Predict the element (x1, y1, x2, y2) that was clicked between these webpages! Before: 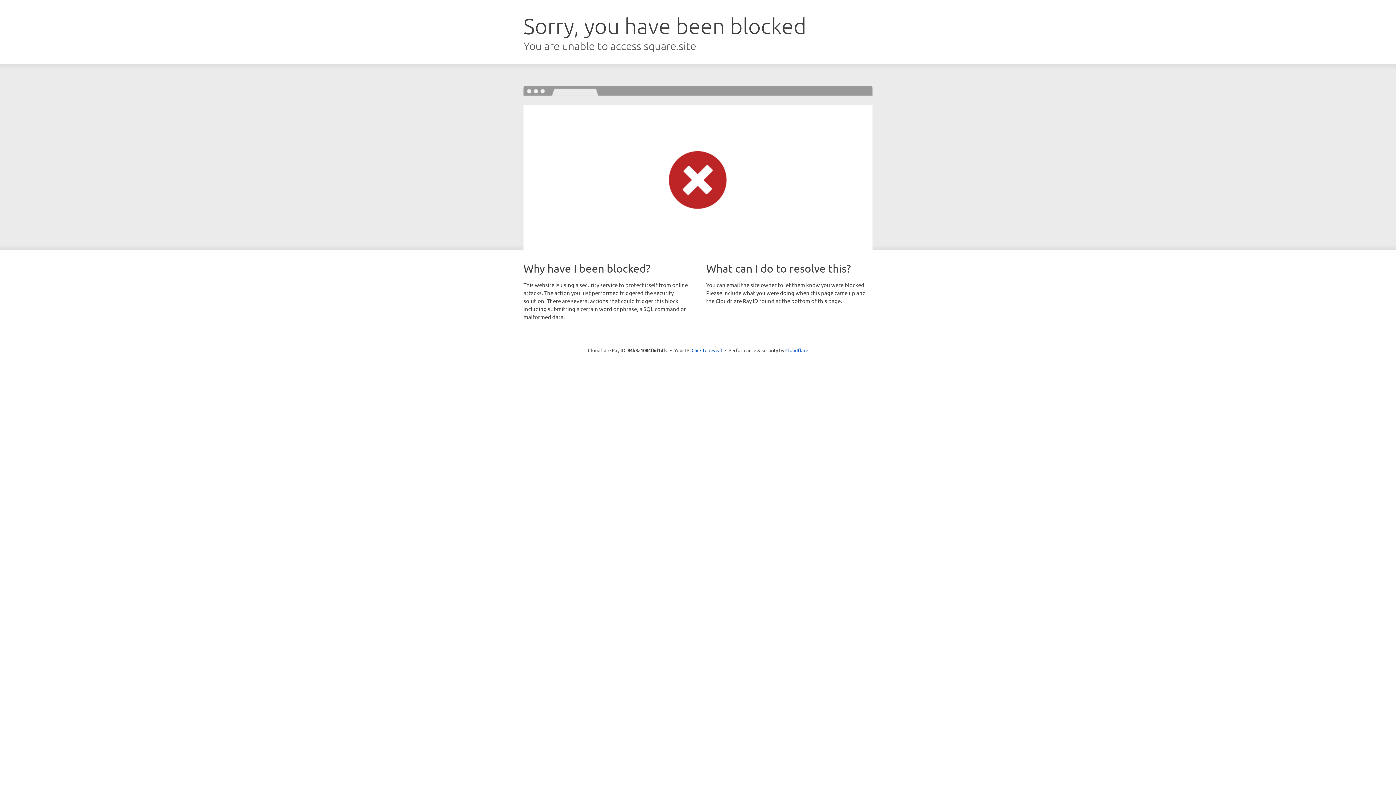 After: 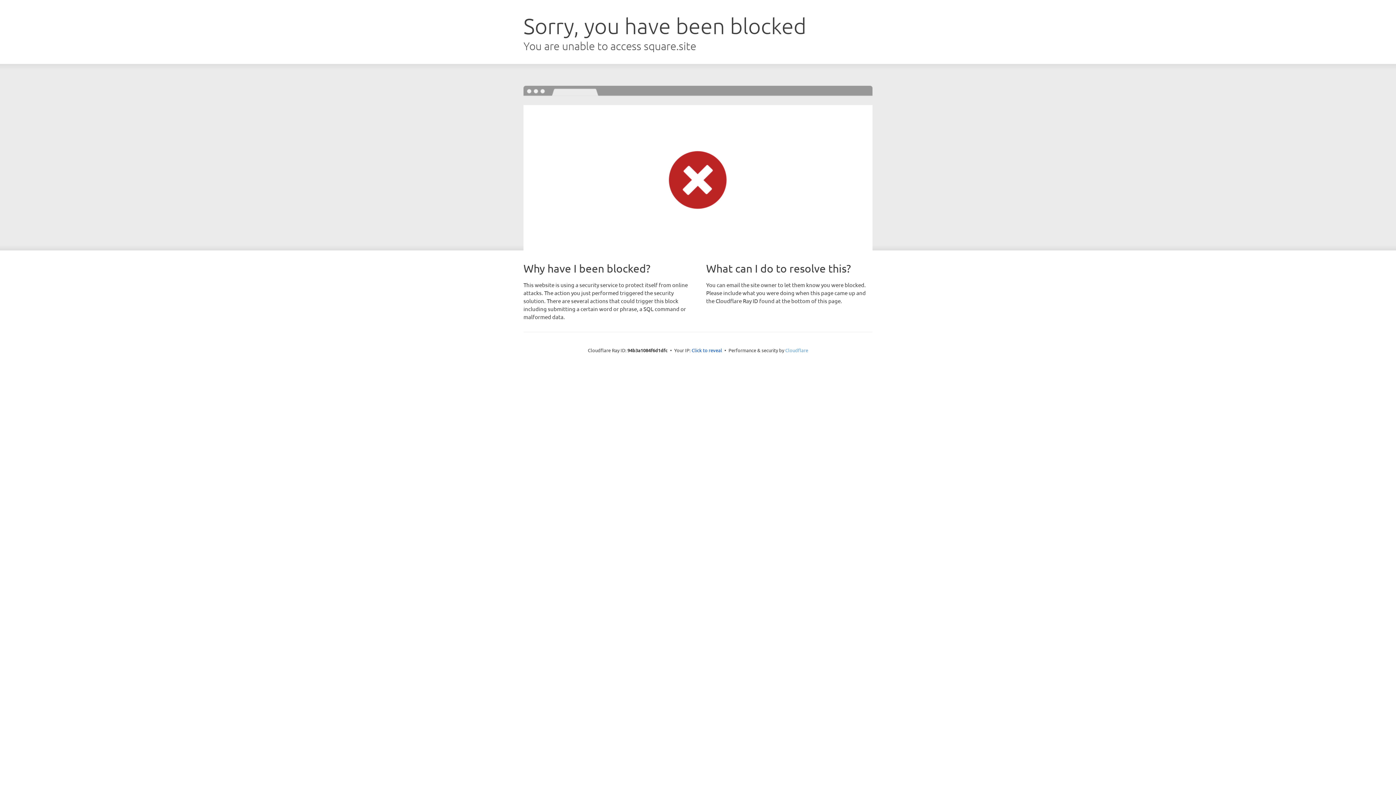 Action: label: Cloudflare bbox: (785, 347, 808, 353)